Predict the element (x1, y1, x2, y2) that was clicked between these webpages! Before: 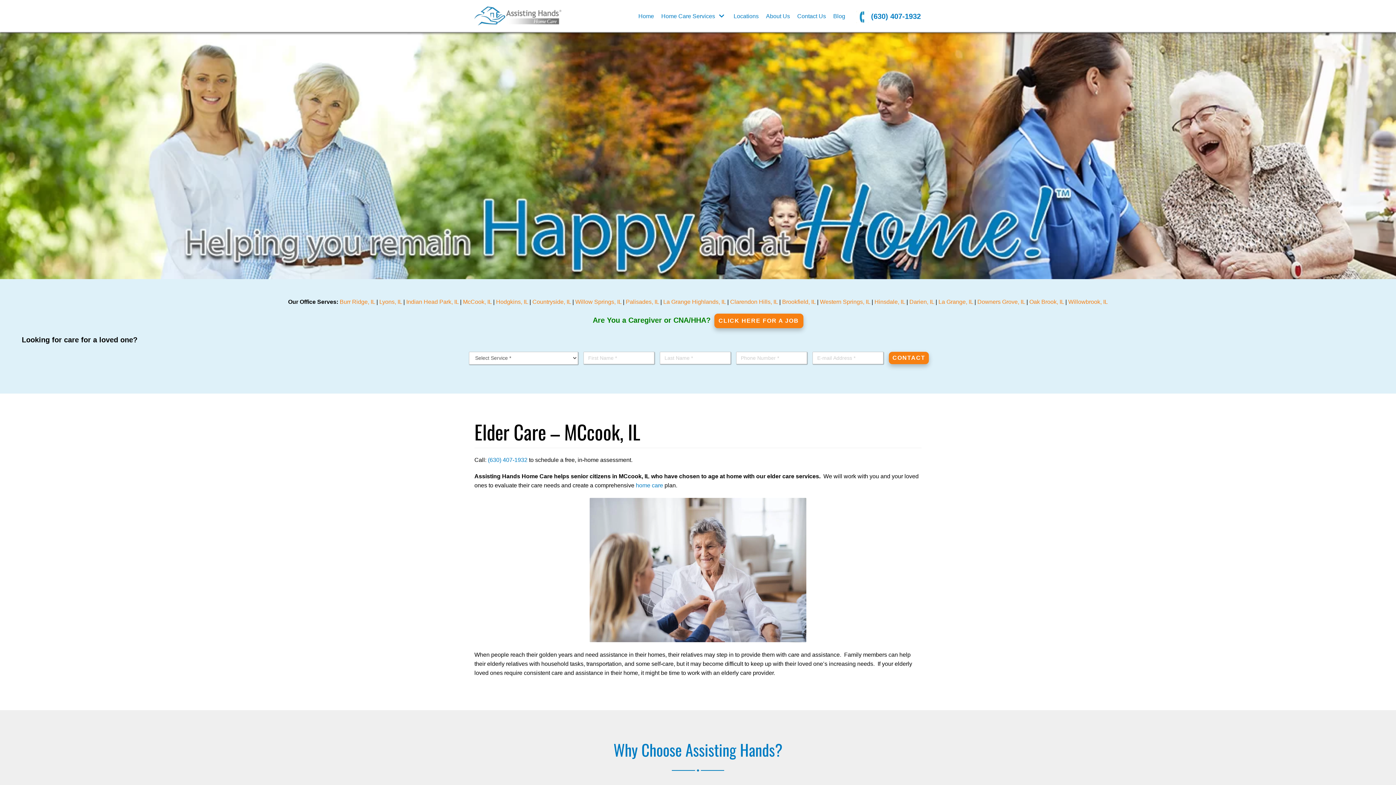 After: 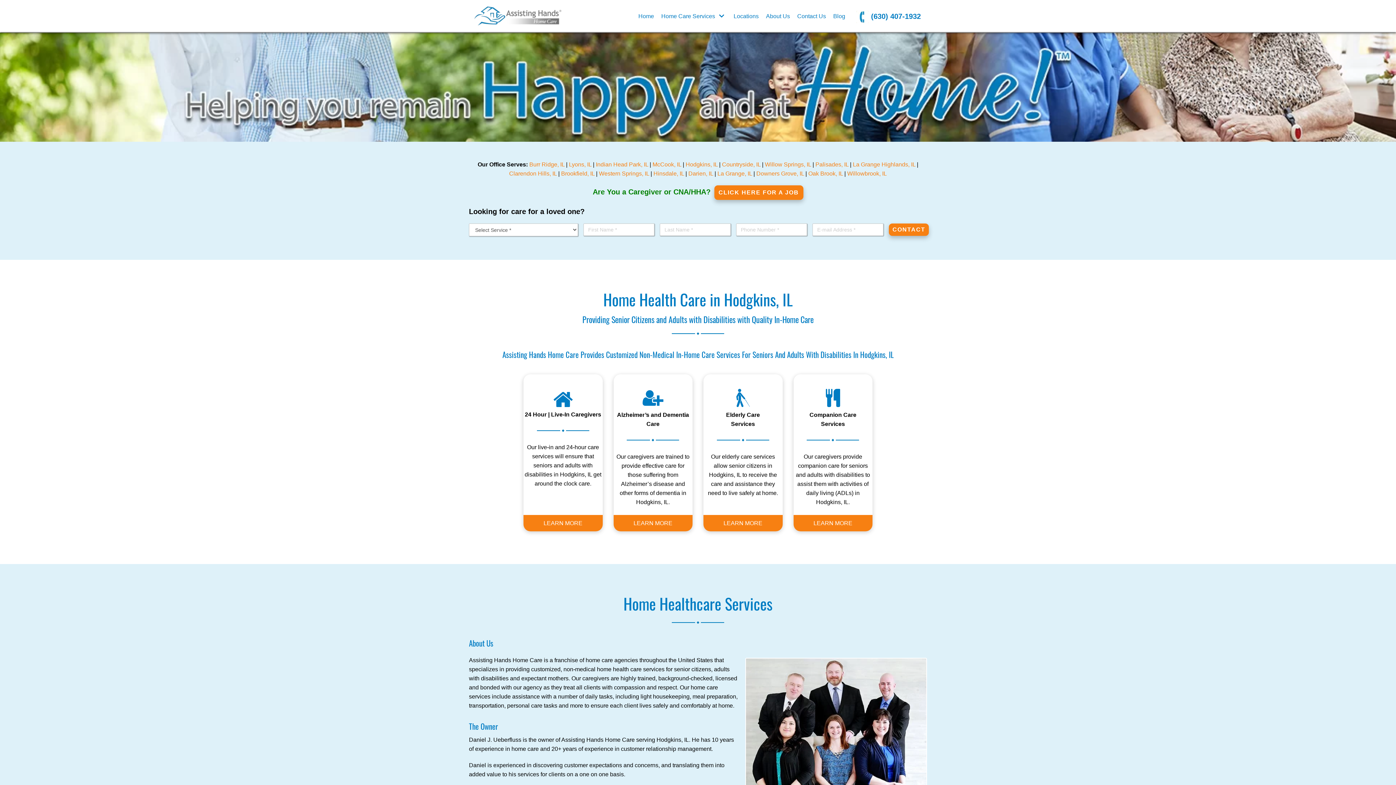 Action: label: Hodgkins, IL bbox: (496, 298, 528, 304)